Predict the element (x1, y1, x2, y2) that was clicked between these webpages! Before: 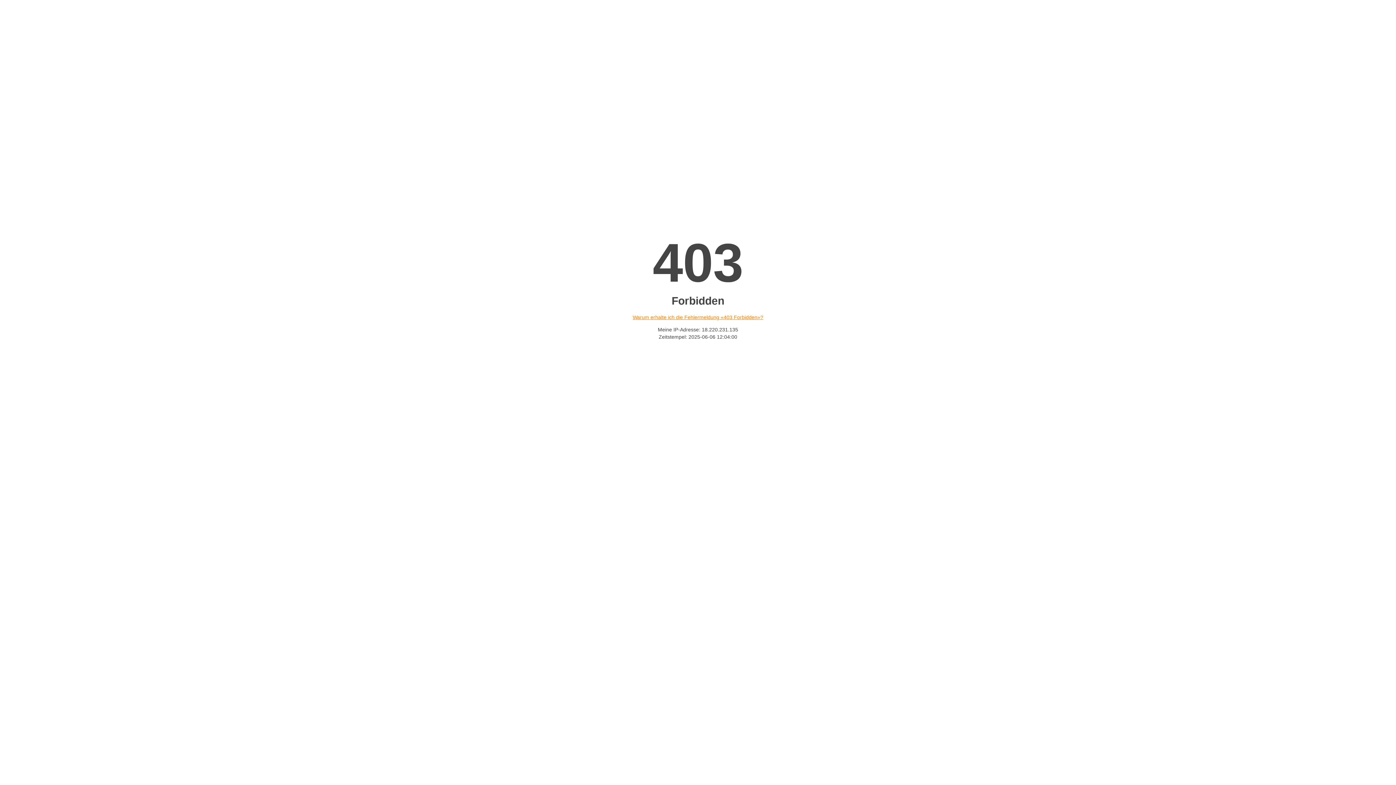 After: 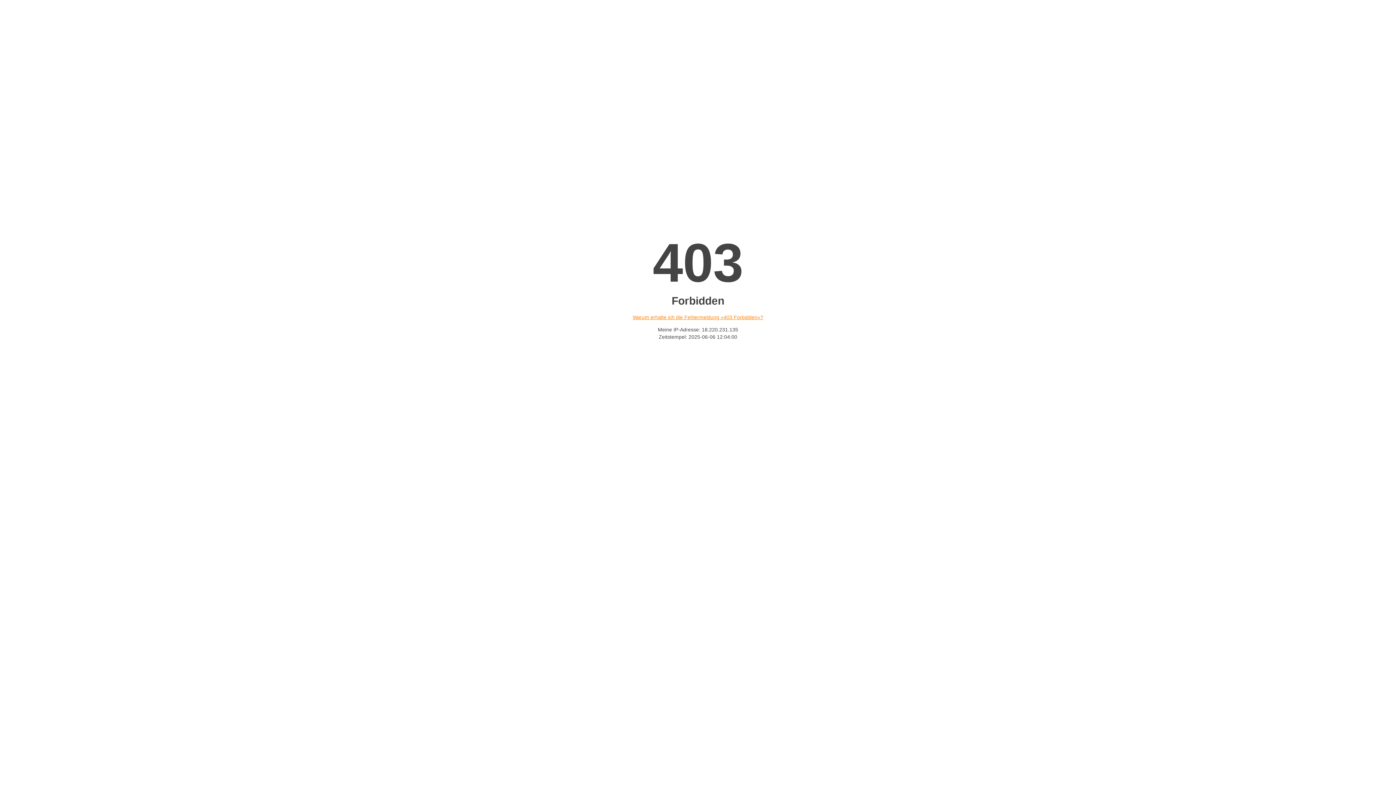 Action: label: Warum erhalte ich die Fehlermeldung «403 Forbidden»? bbox: (632, 314, 763, 320)